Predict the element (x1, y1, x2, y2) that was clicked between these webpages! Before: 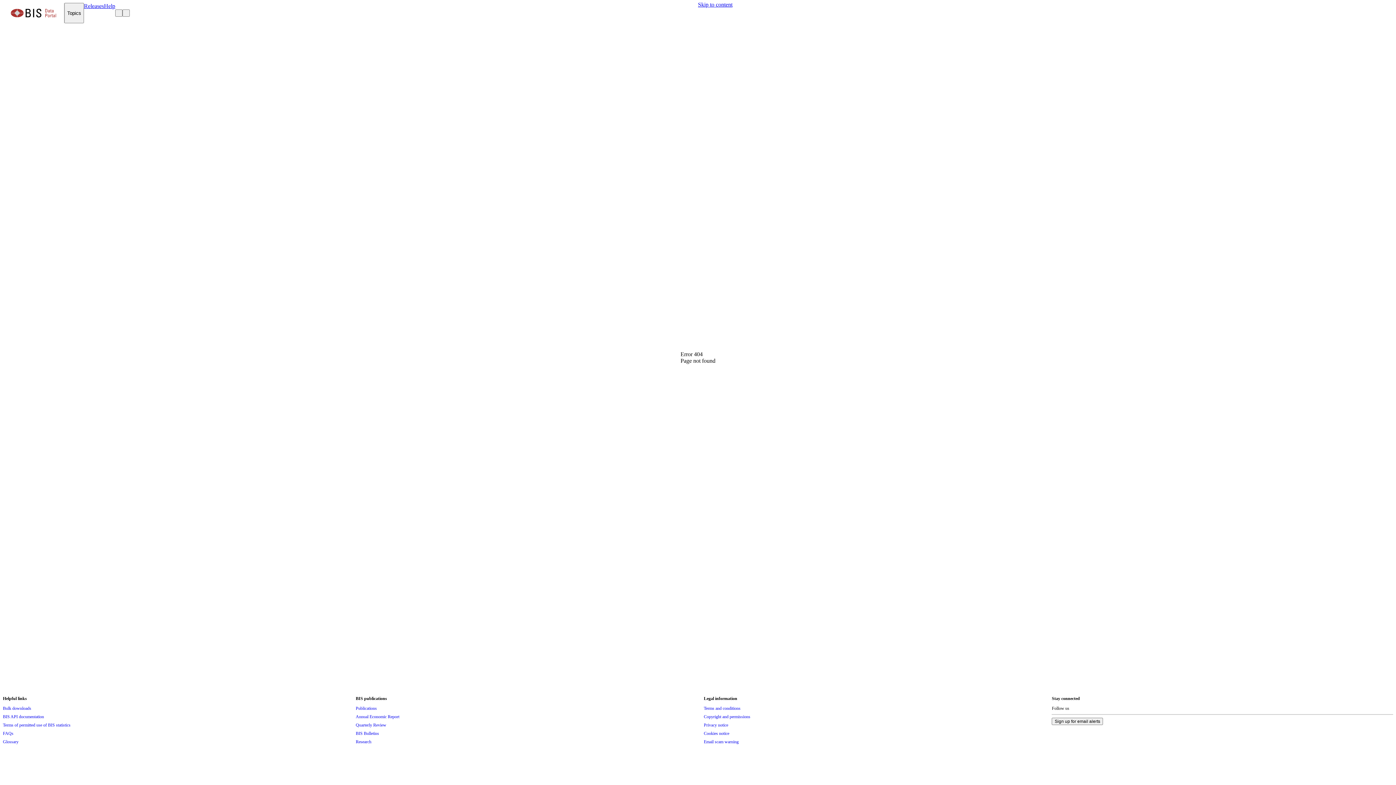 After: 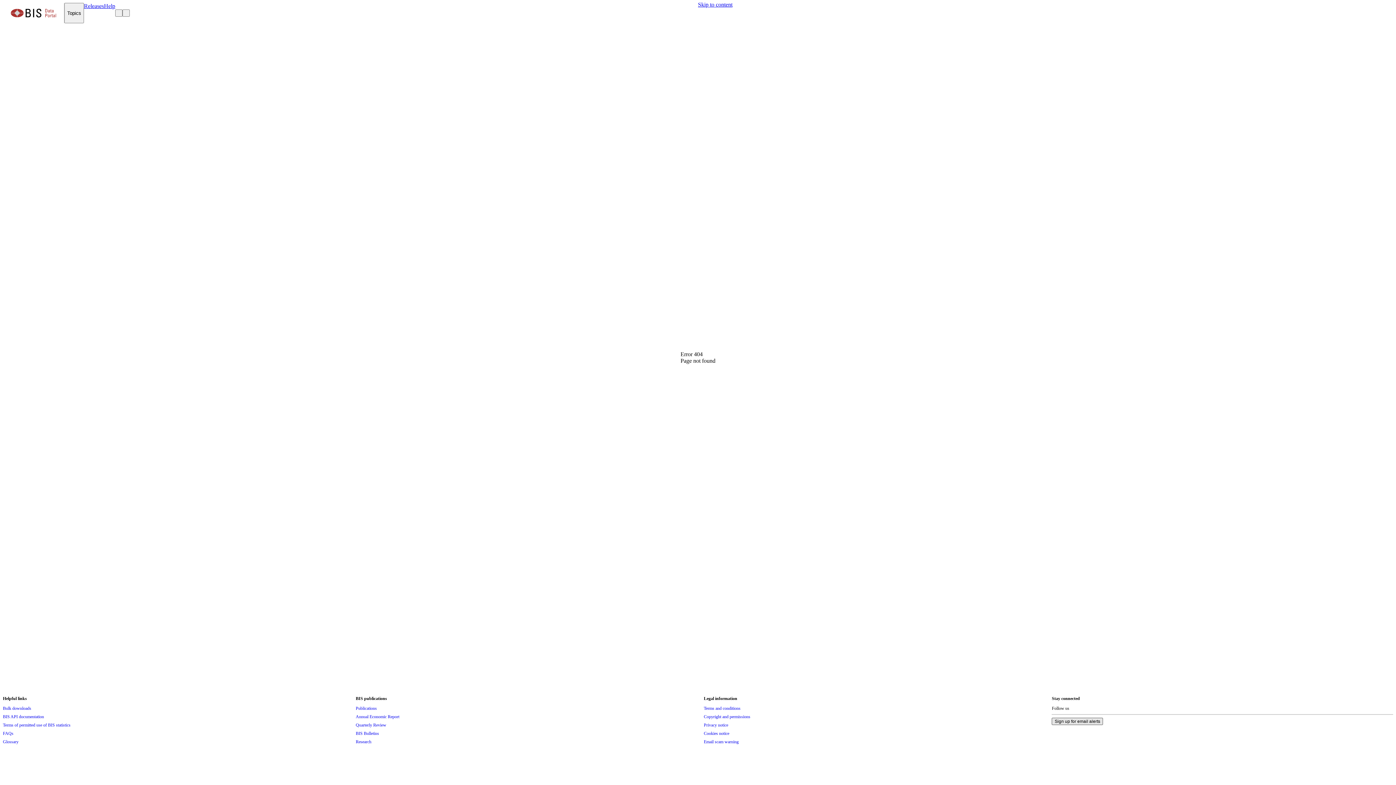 Action: label: Sign up for email alerts bbox: (1052, 718, 1103, 725)